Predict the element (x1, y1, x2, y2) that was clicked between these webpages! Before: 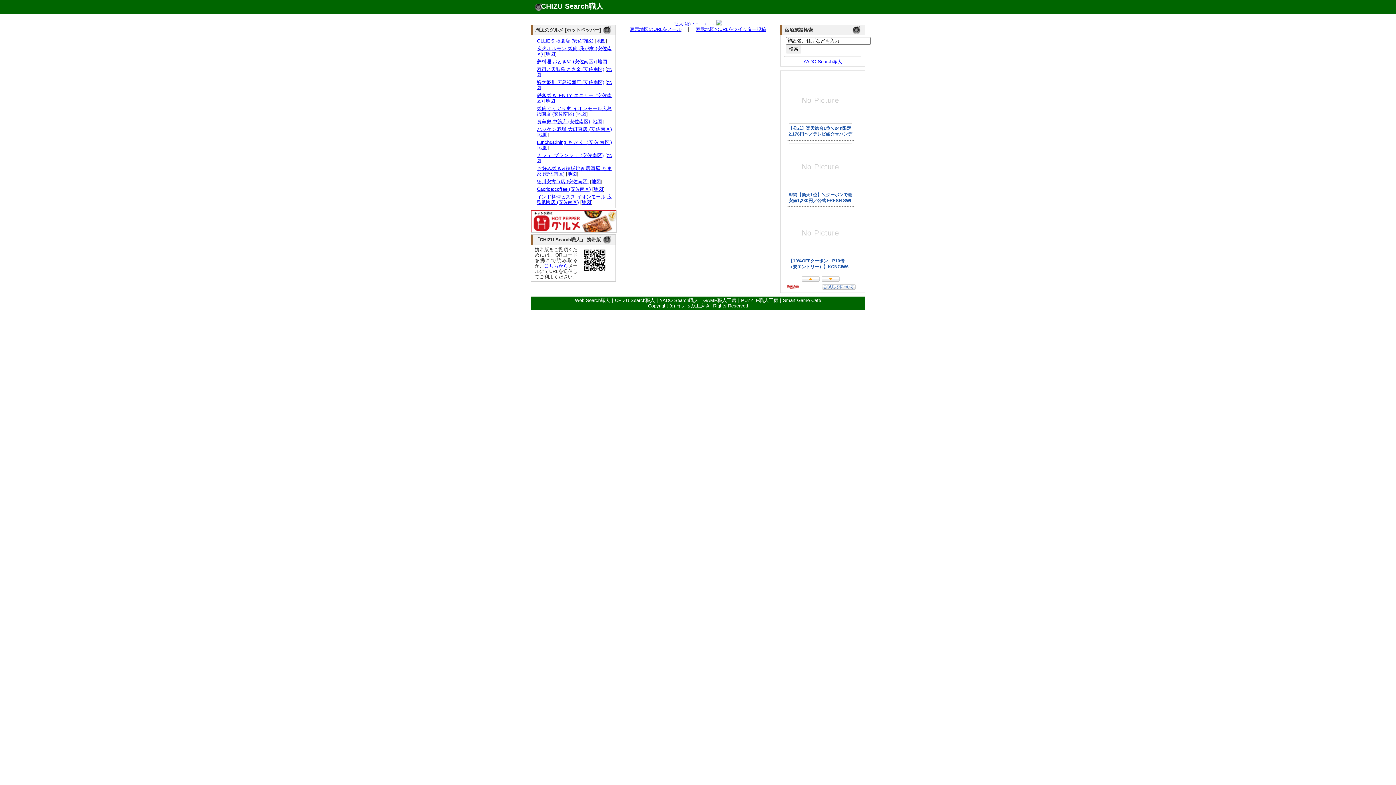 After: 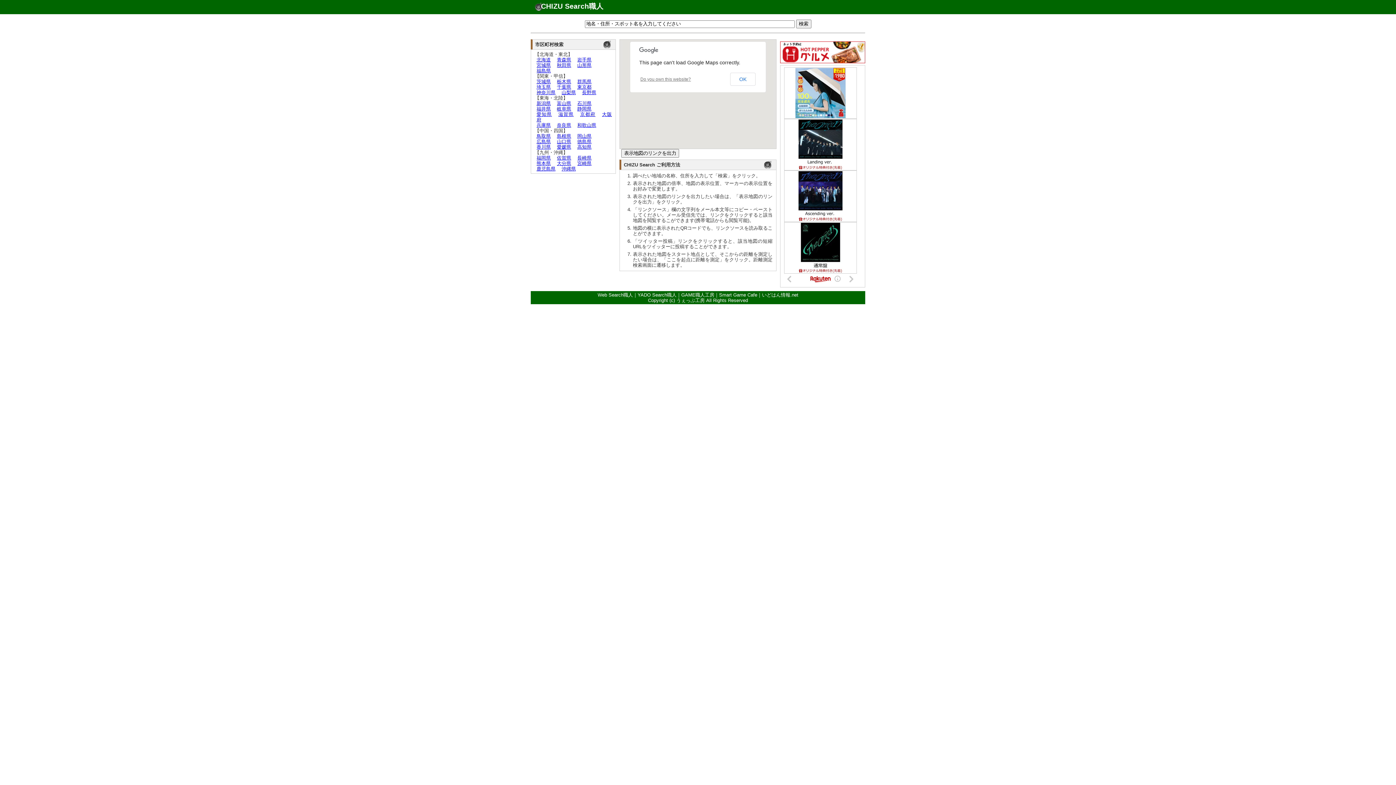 Action: label: CHIZU Search職人 bbox: (541, 2, 603, 10)